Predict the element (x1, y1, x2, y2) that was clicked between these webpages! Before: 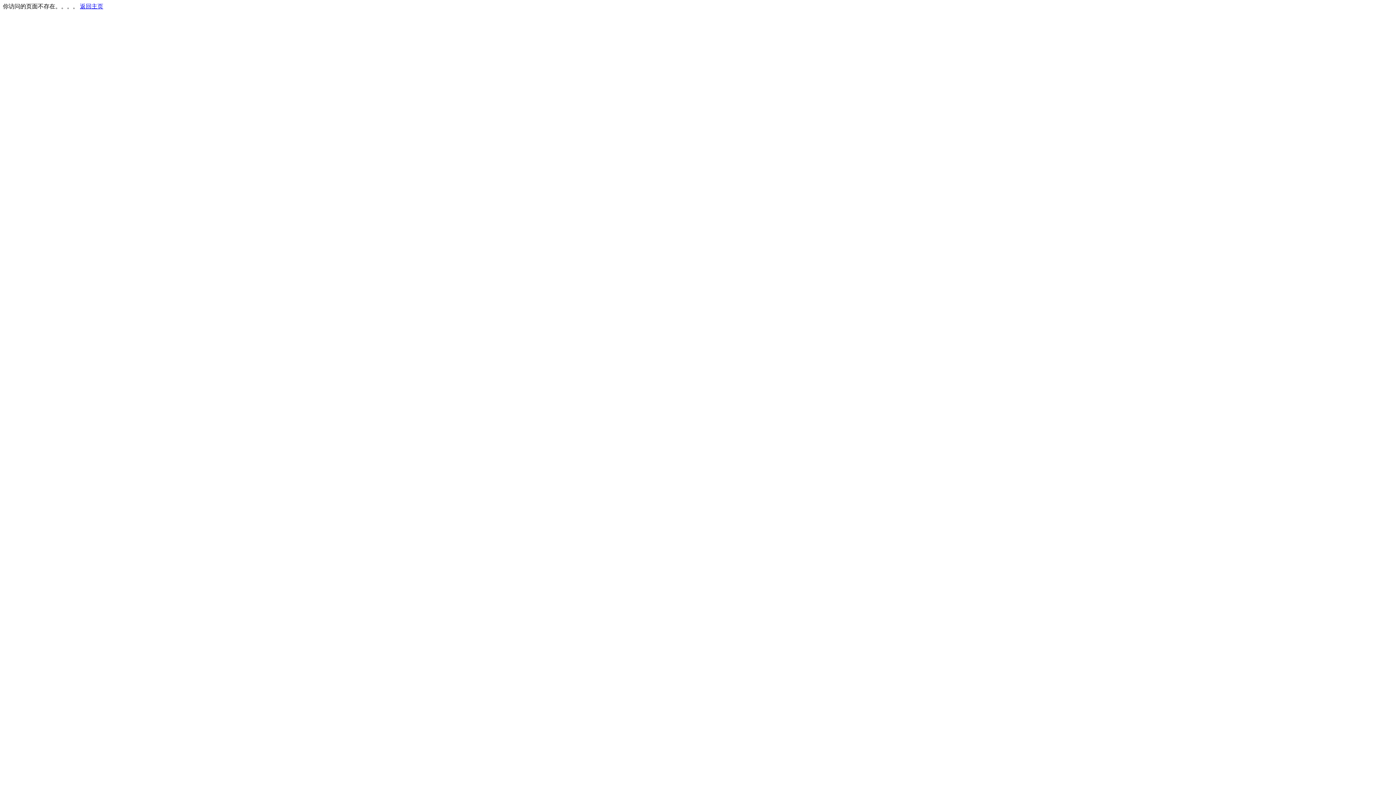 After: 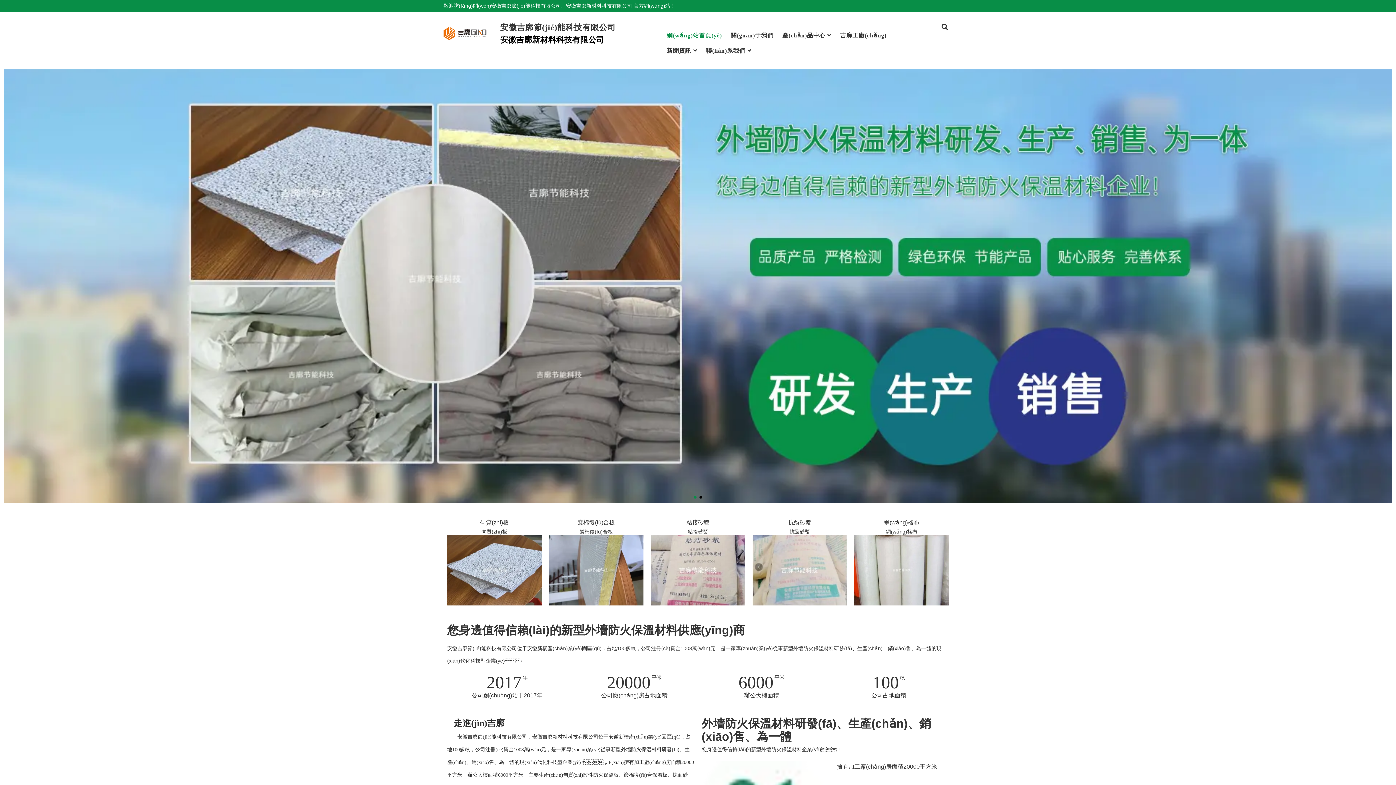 Action: bbox: (80, 3, 103, 9) label: 返回主页